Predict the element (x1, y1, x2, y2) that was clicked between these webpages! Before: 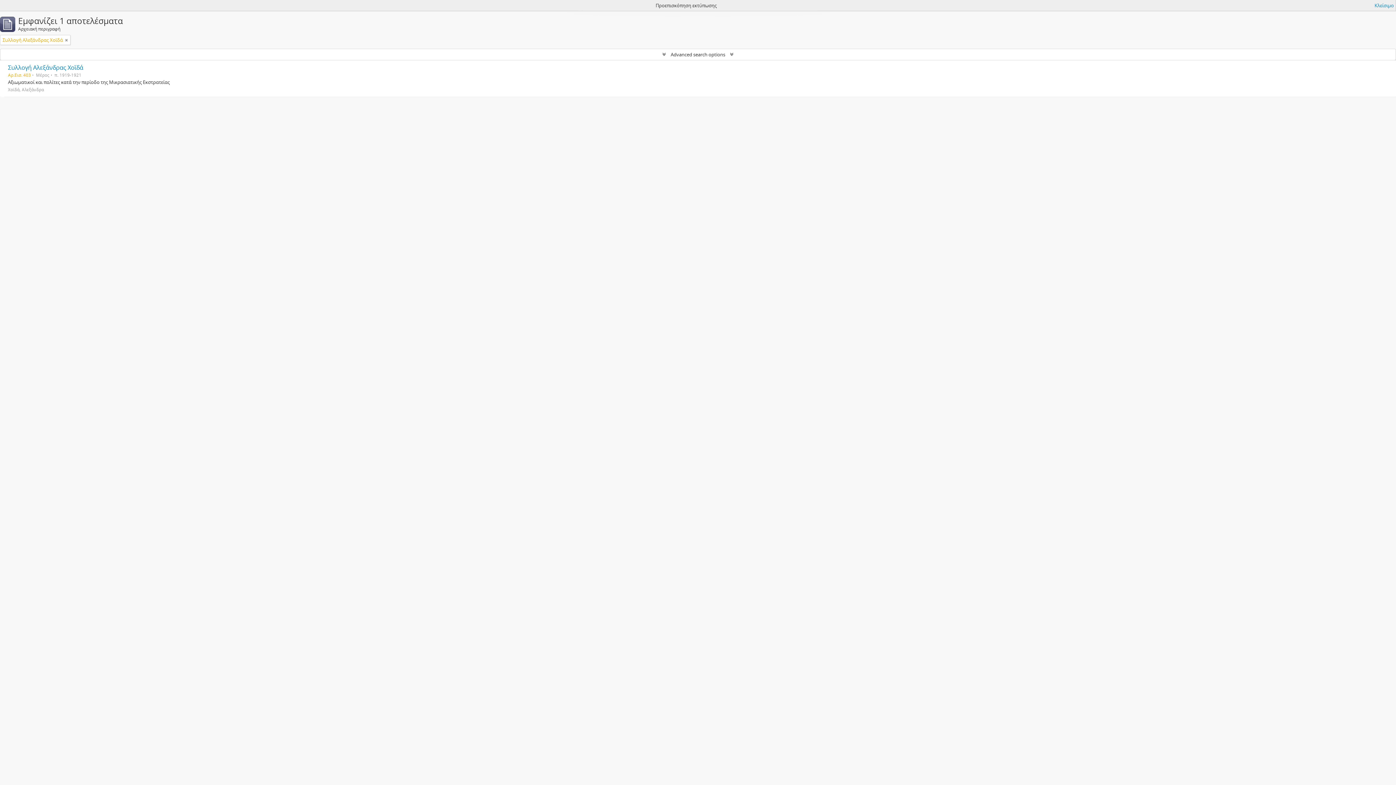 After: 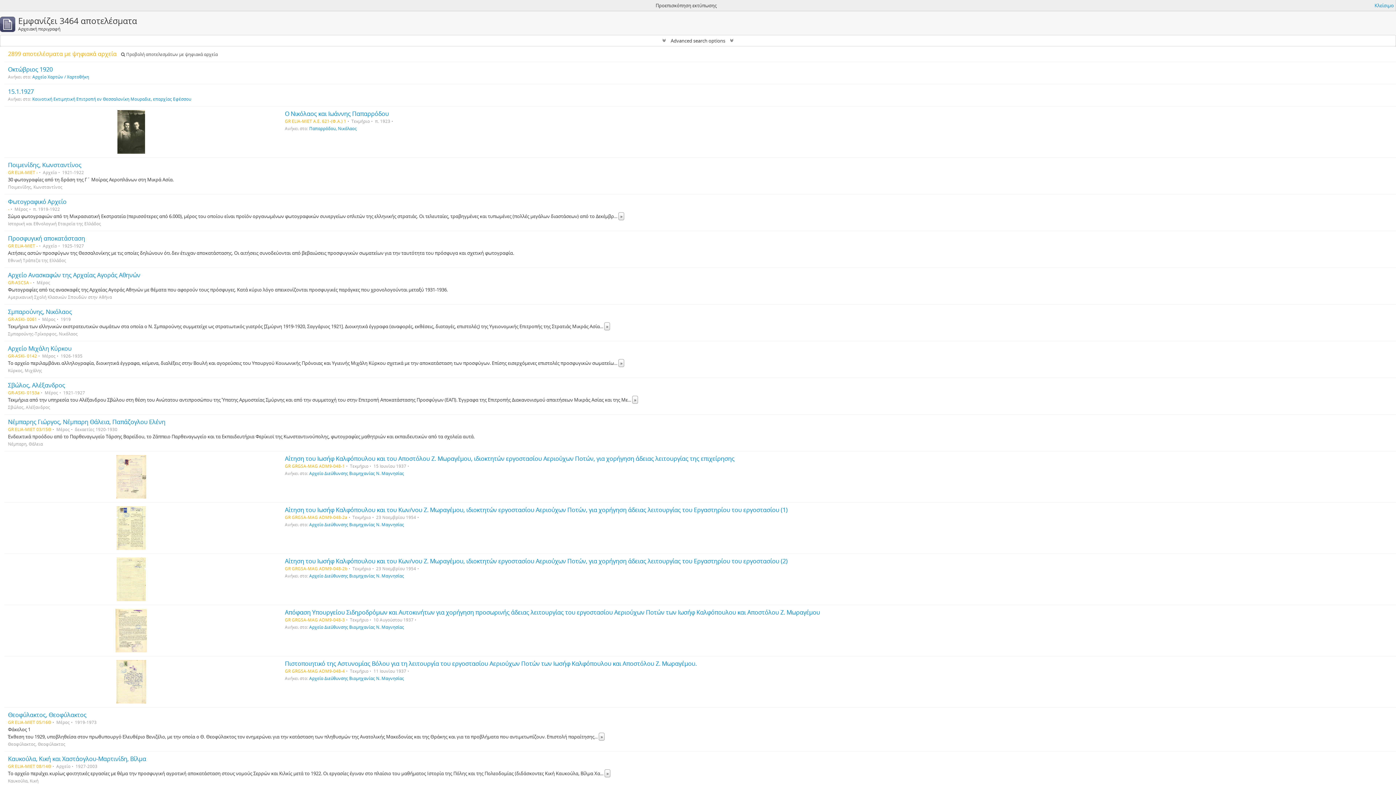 Action: label: Αφαίρεση φίλτρου bbox: (65, 36, 68, 43)